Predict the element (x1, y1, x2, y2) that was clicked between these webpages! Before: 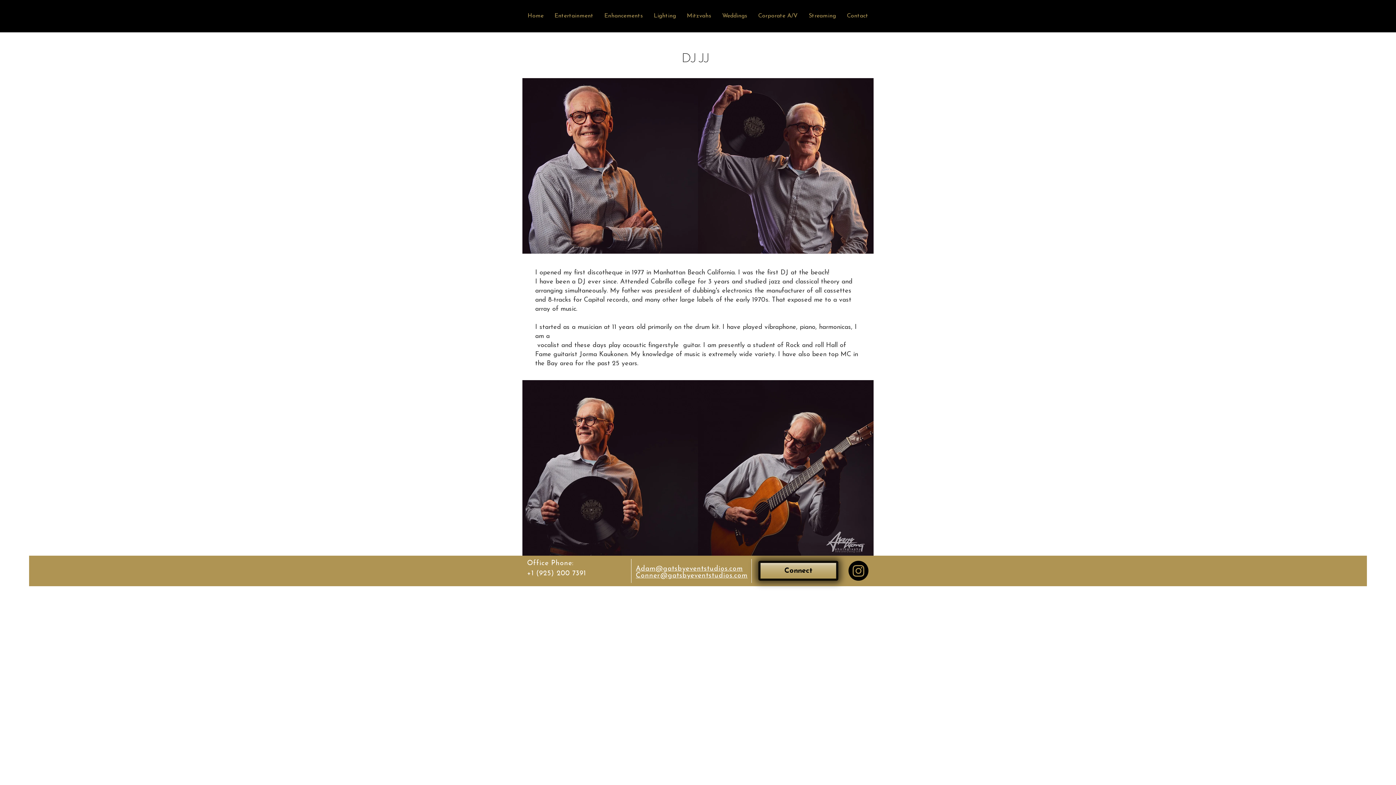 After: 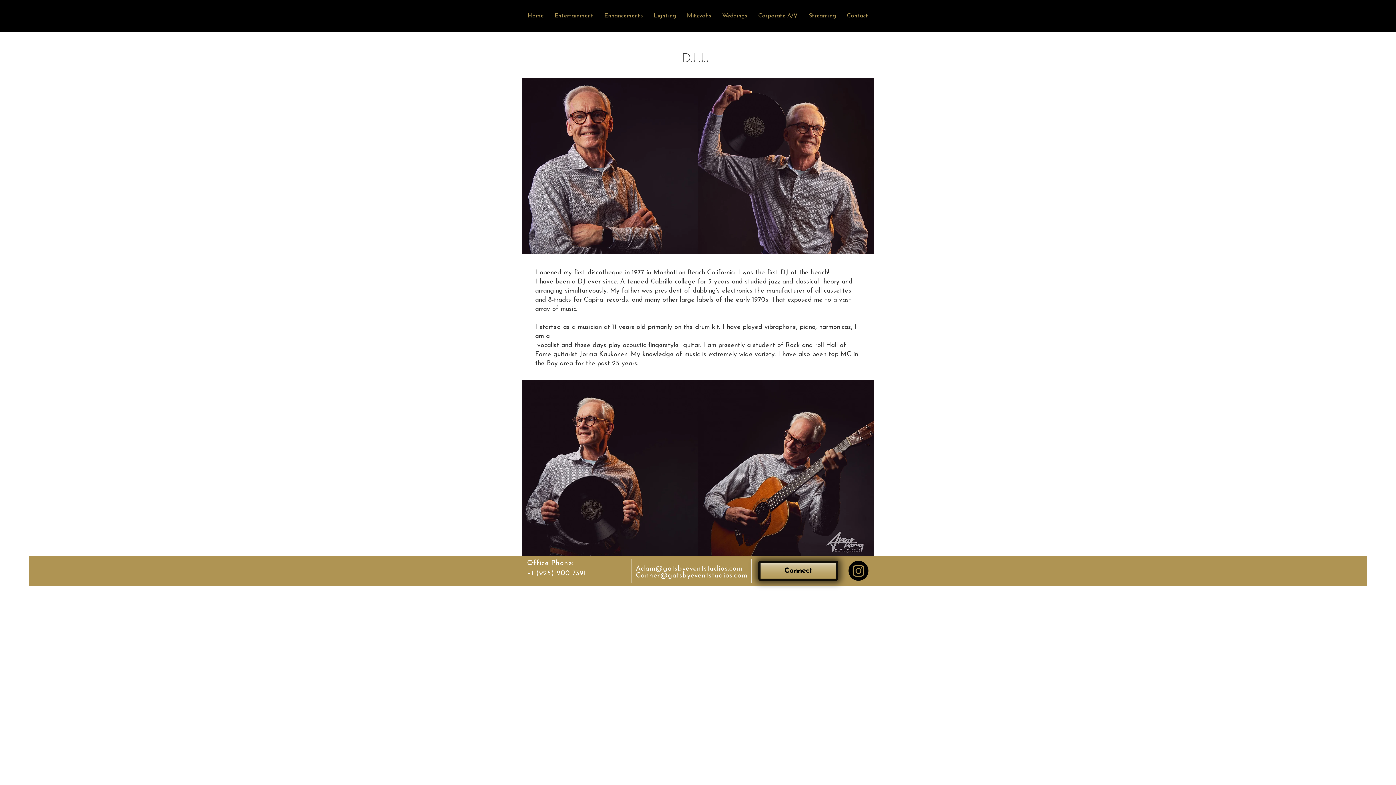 Action: bbox: (636, 565, 743, 572) label: Adam@gatsbyeventstudios.com